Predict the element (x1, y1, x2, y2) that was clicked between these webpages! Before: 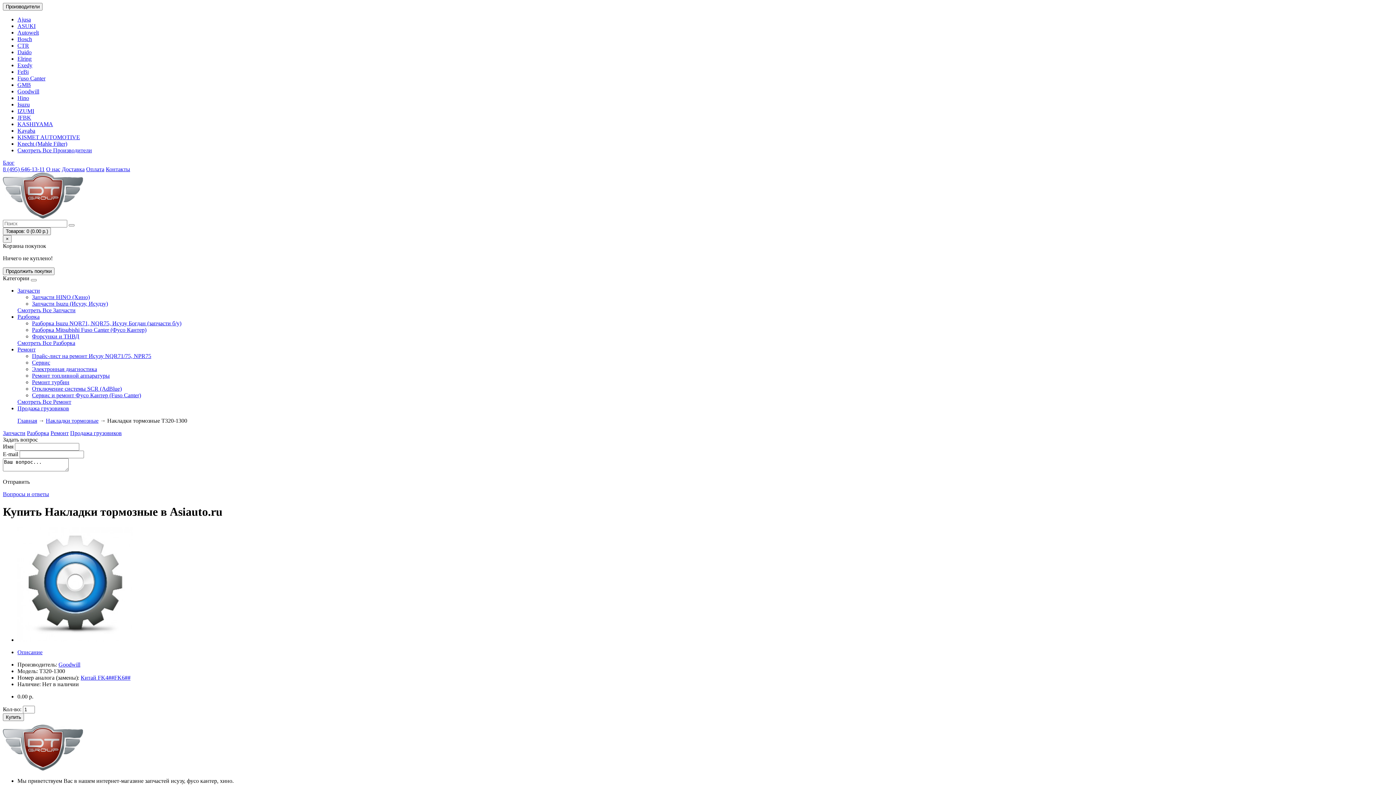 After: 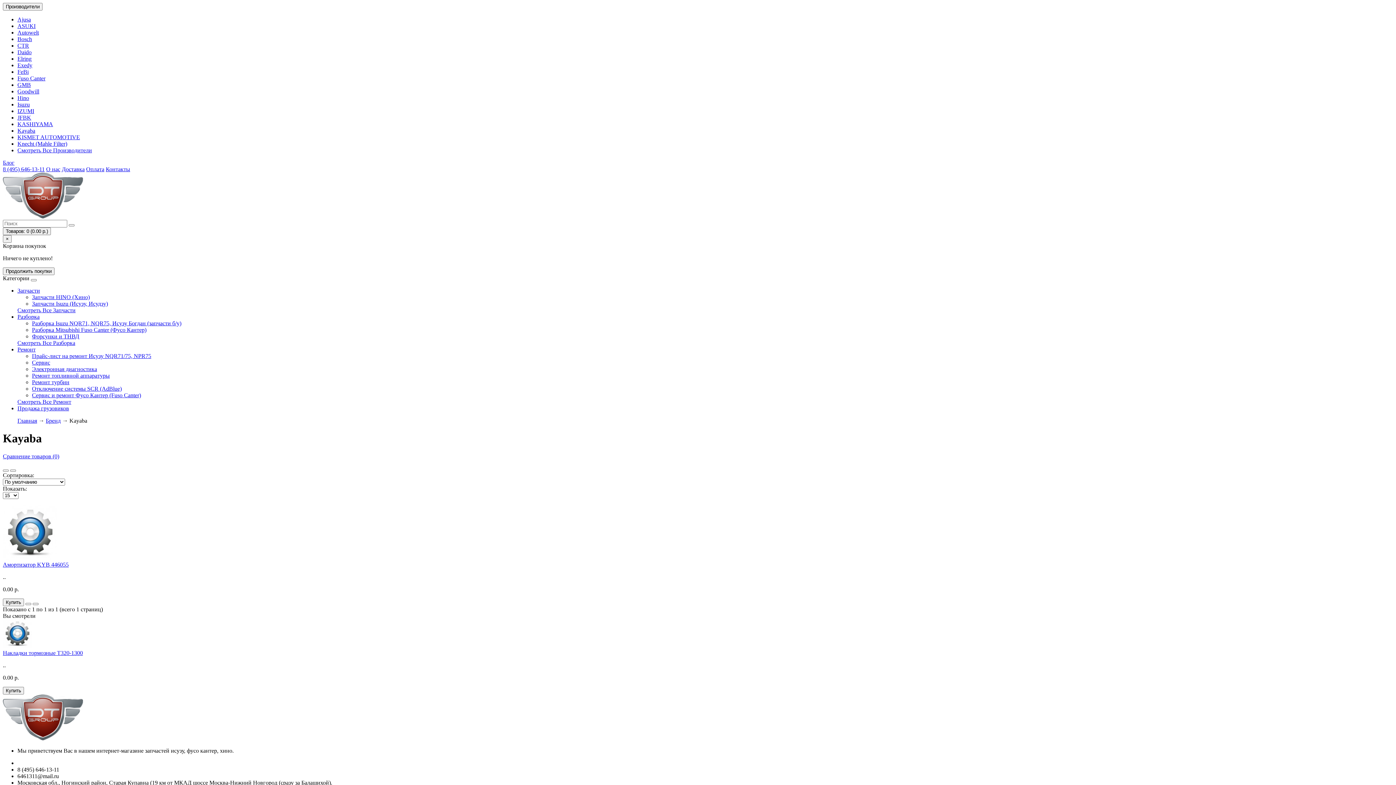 Action: label: Kayaba bbox: (17, 127, 35, 133)